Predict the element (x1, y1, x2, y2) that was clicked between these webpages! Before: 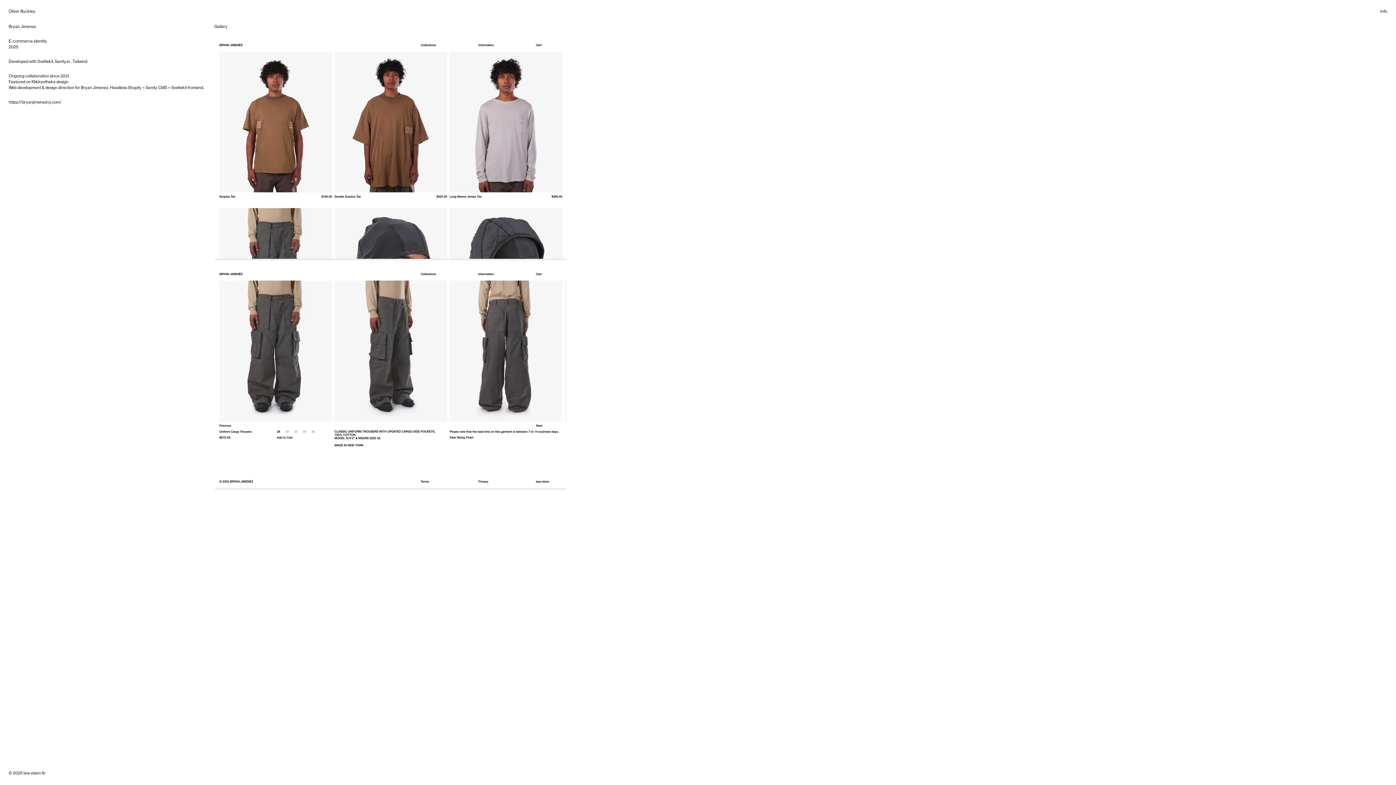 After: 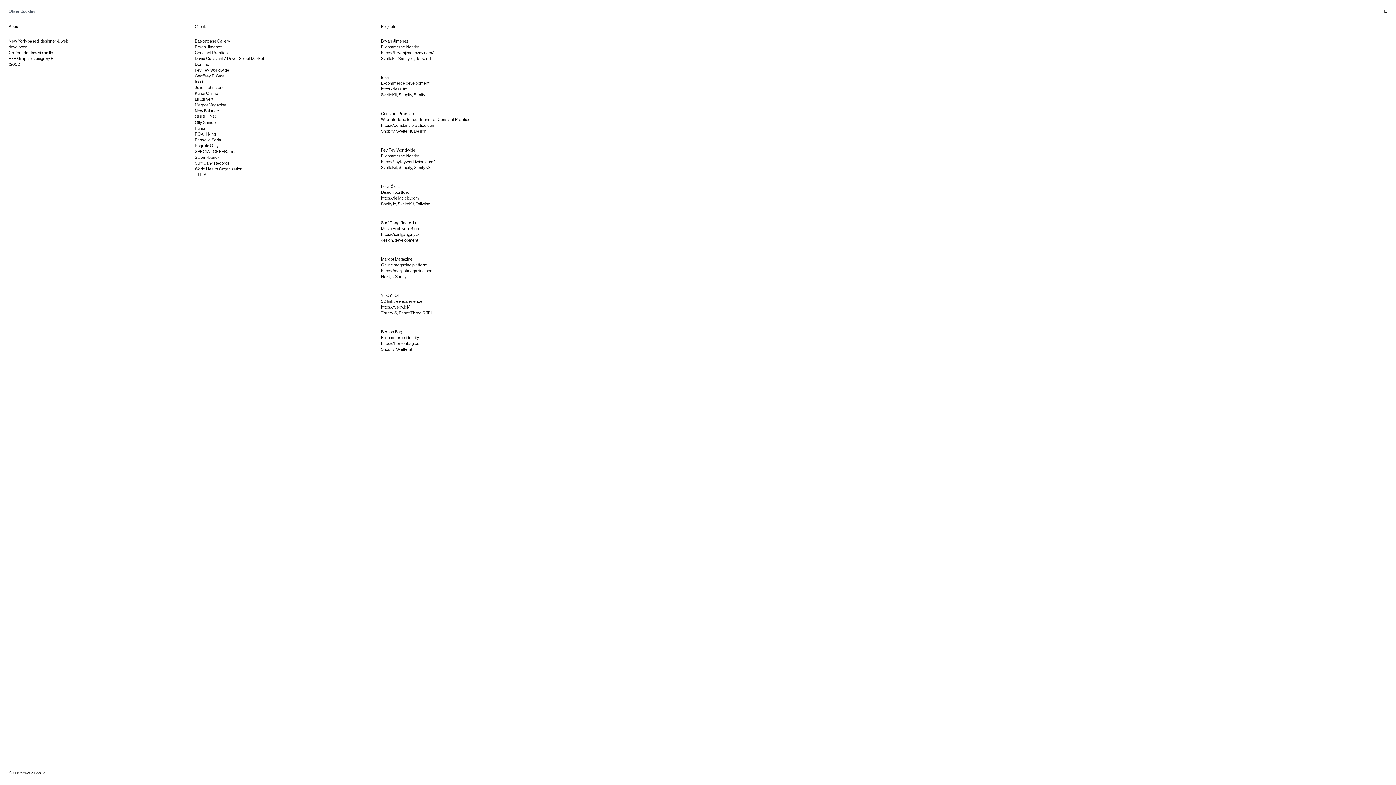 Action: bbox: (8, 8, 35, 14) label: Oliver Buckley